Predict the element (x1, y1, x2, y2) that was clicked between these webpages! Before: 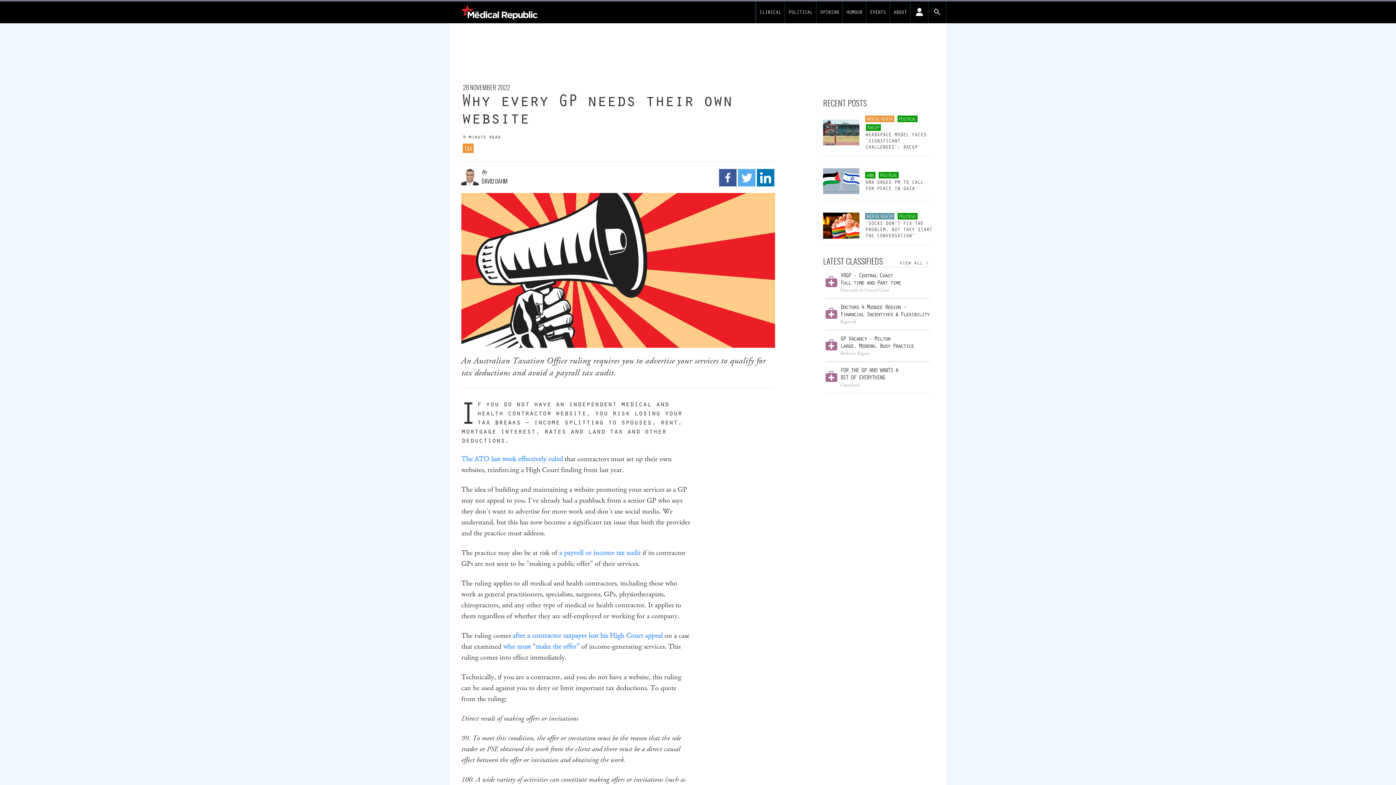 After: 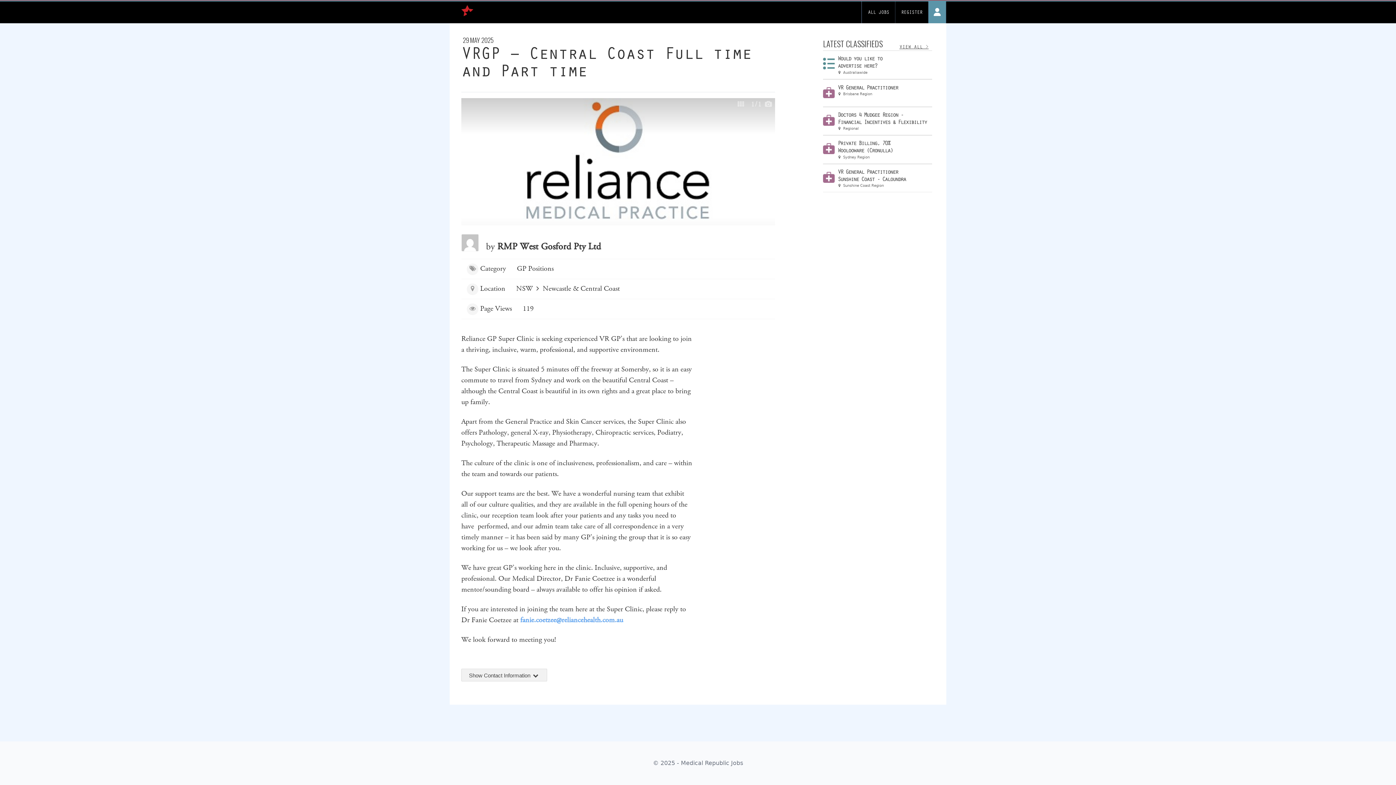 Action: bbox: (840, 279, 900, 286) label: Full time and Part time